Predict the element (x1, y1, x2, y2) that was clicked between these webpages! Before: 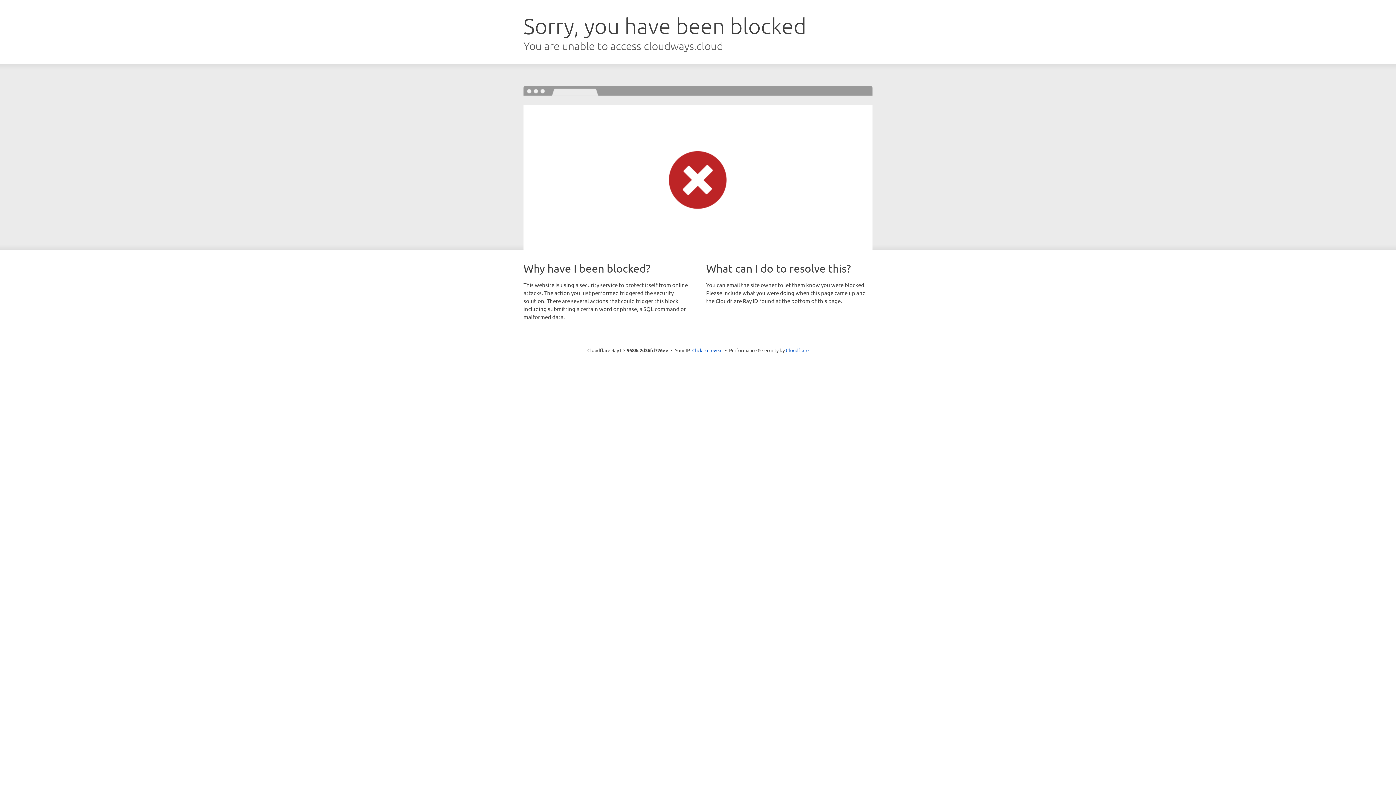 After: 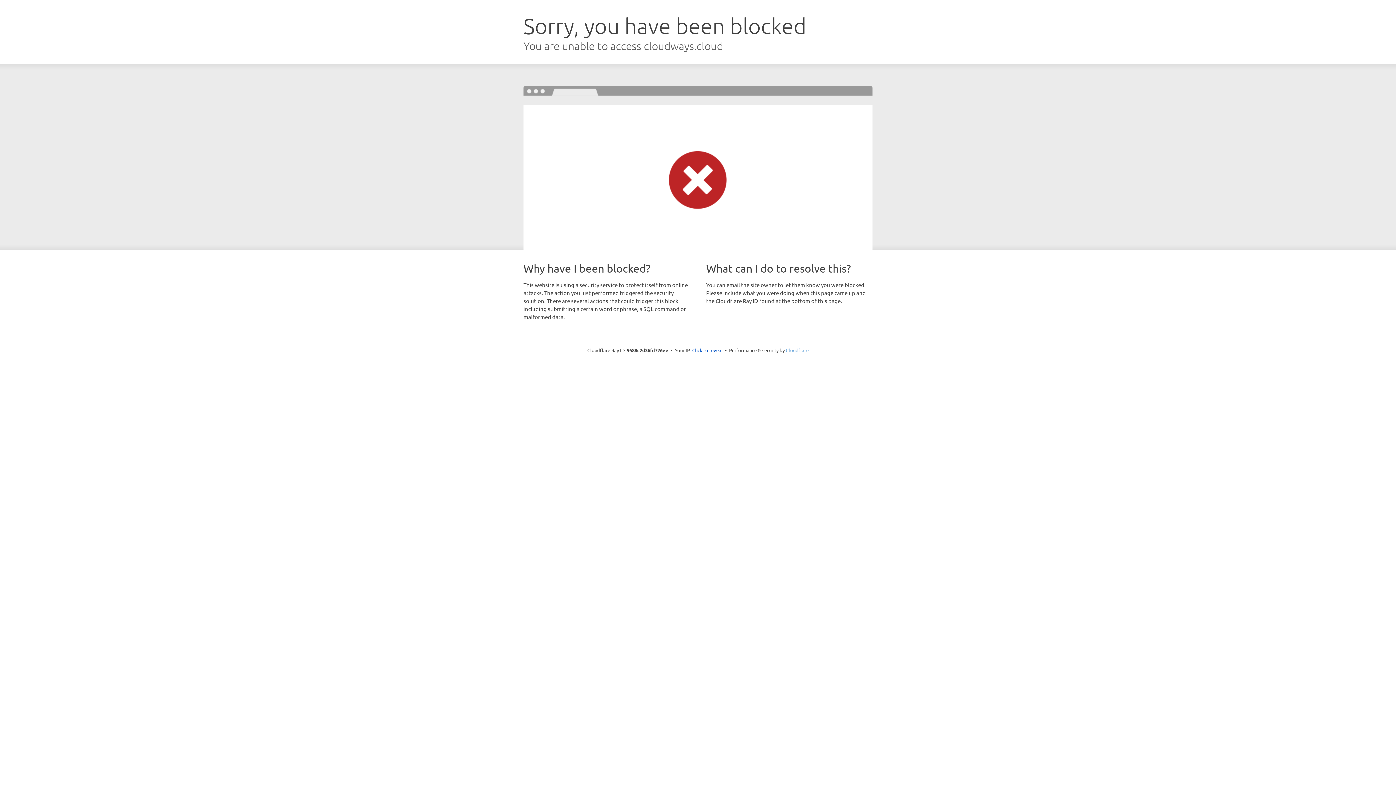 Action: label: Cloudflare bbox: (786, 347, 808, 353)